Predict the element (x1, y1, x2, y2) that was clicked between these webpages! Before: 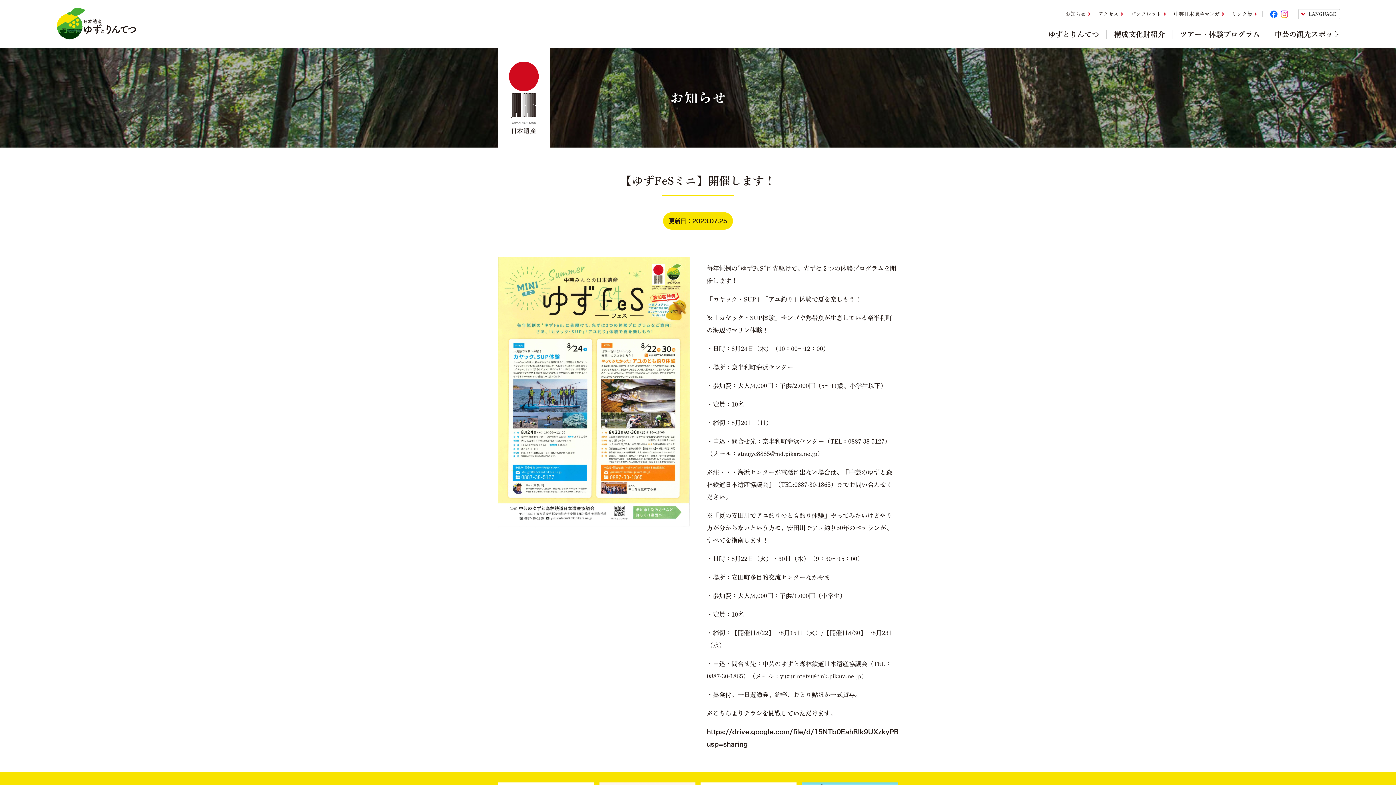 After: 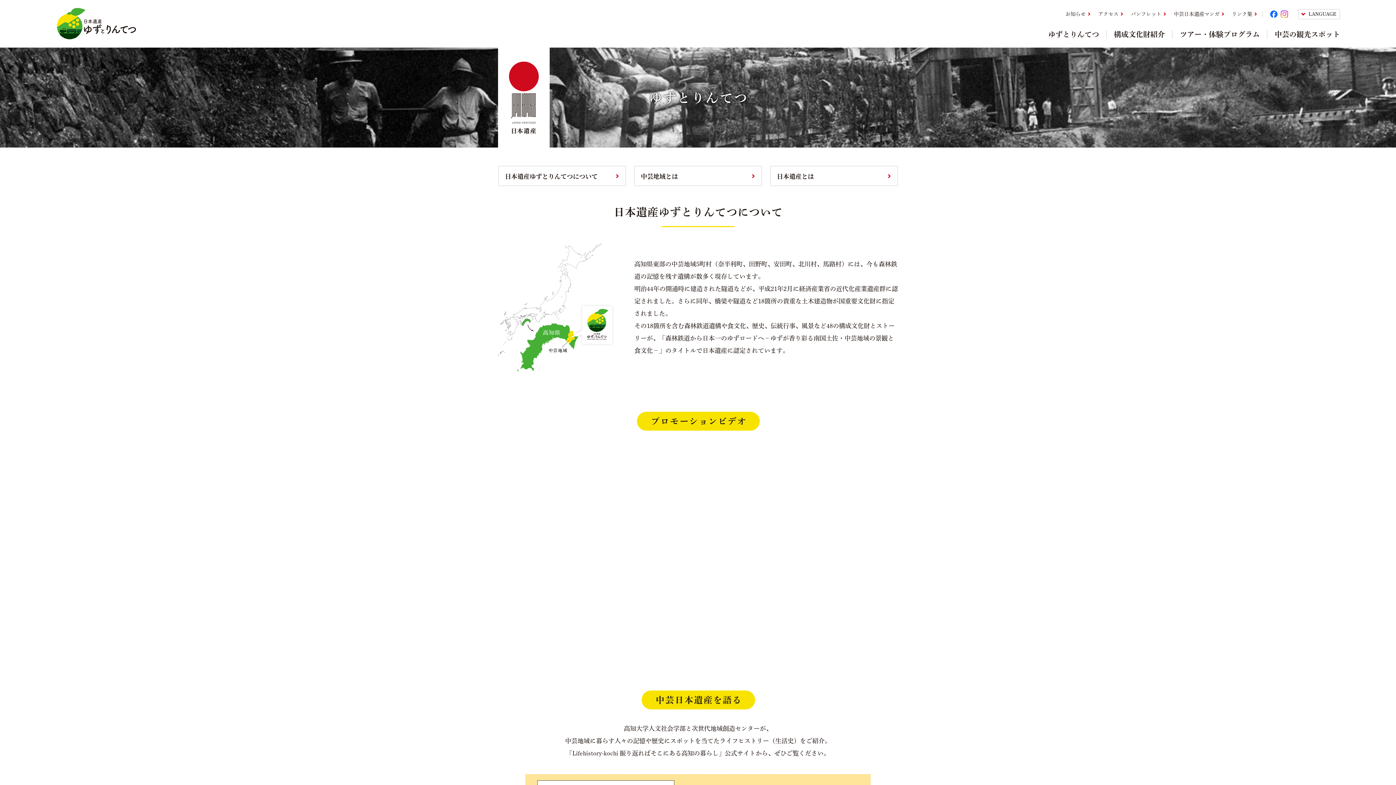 Action: bbox: (1048, 30, 1099, 38) label: ゆずとりんてつ